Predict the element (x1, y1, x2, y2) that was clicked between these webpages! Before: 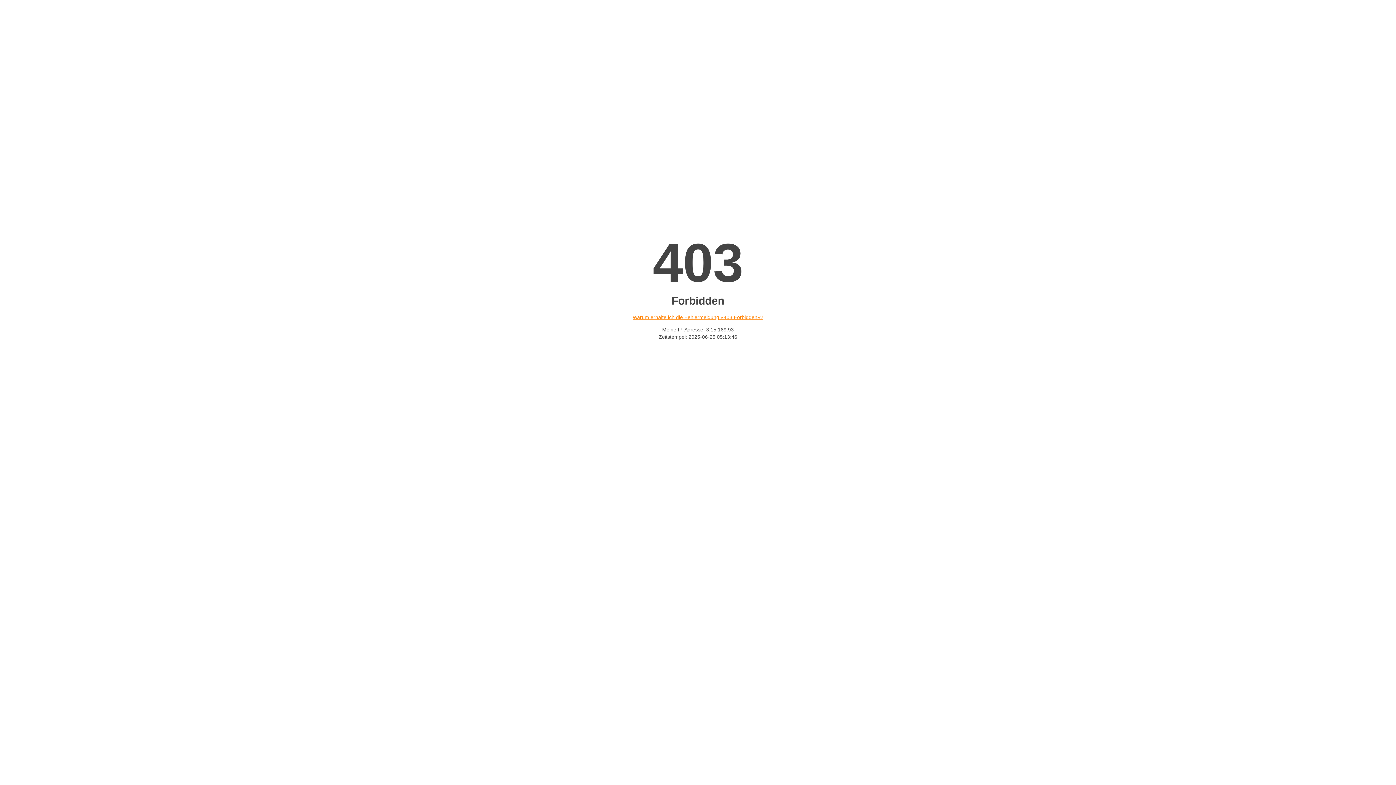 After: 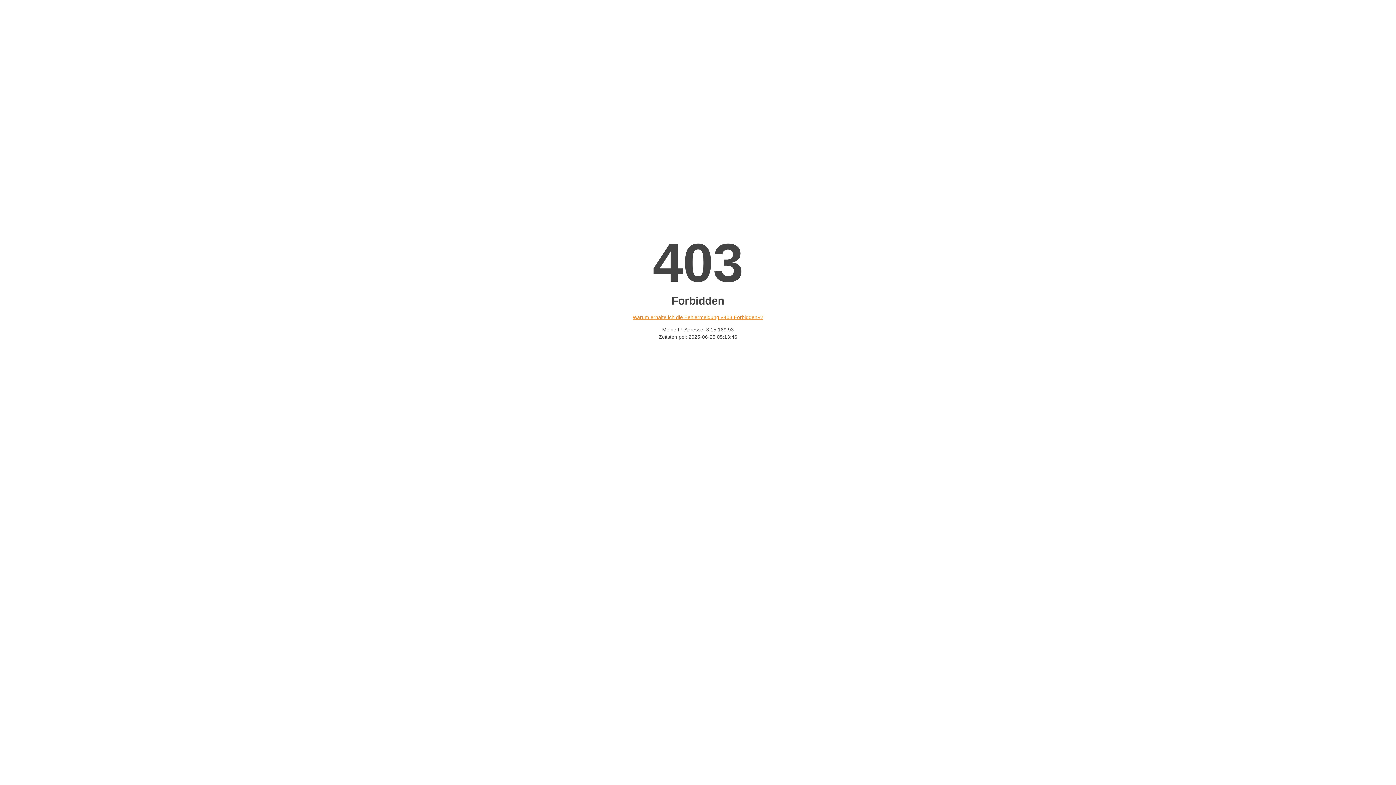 Action: label: Warum erhalte ich die Fehlermeldung «403 Forbidden»? bbox: (632, 314, 763, 320)